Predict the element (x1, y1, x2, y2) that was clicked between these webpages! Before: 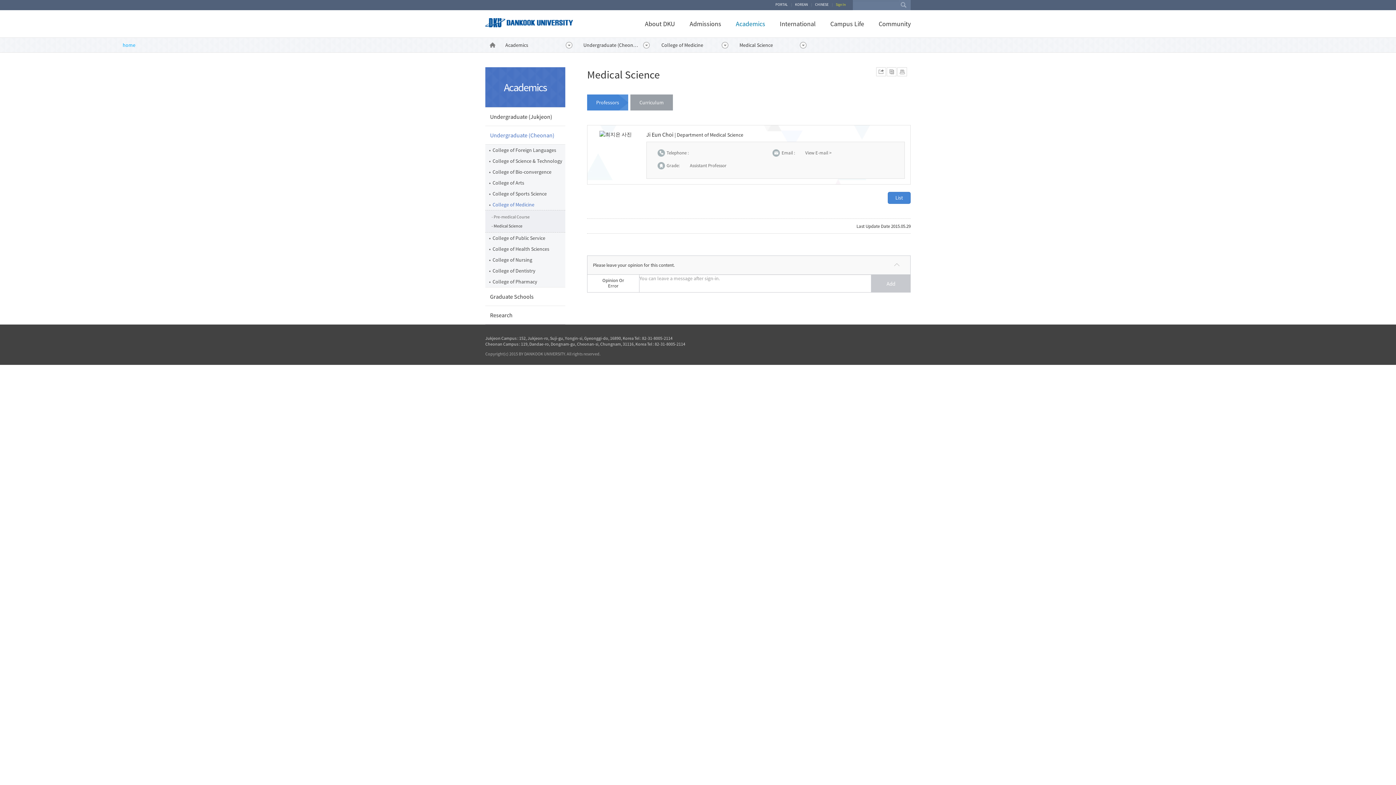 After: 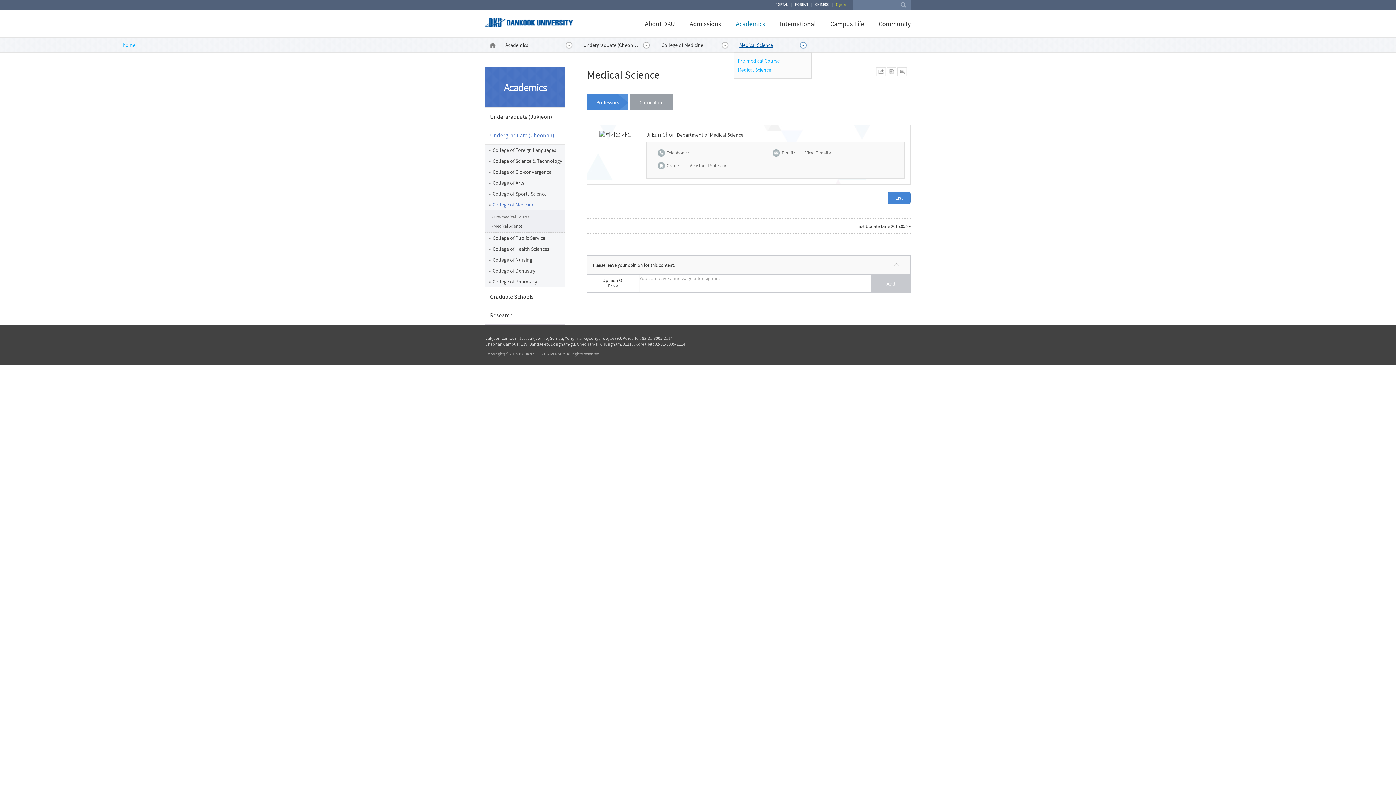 Action: label: Medical Science bbox: (739, 37, 806, 52)